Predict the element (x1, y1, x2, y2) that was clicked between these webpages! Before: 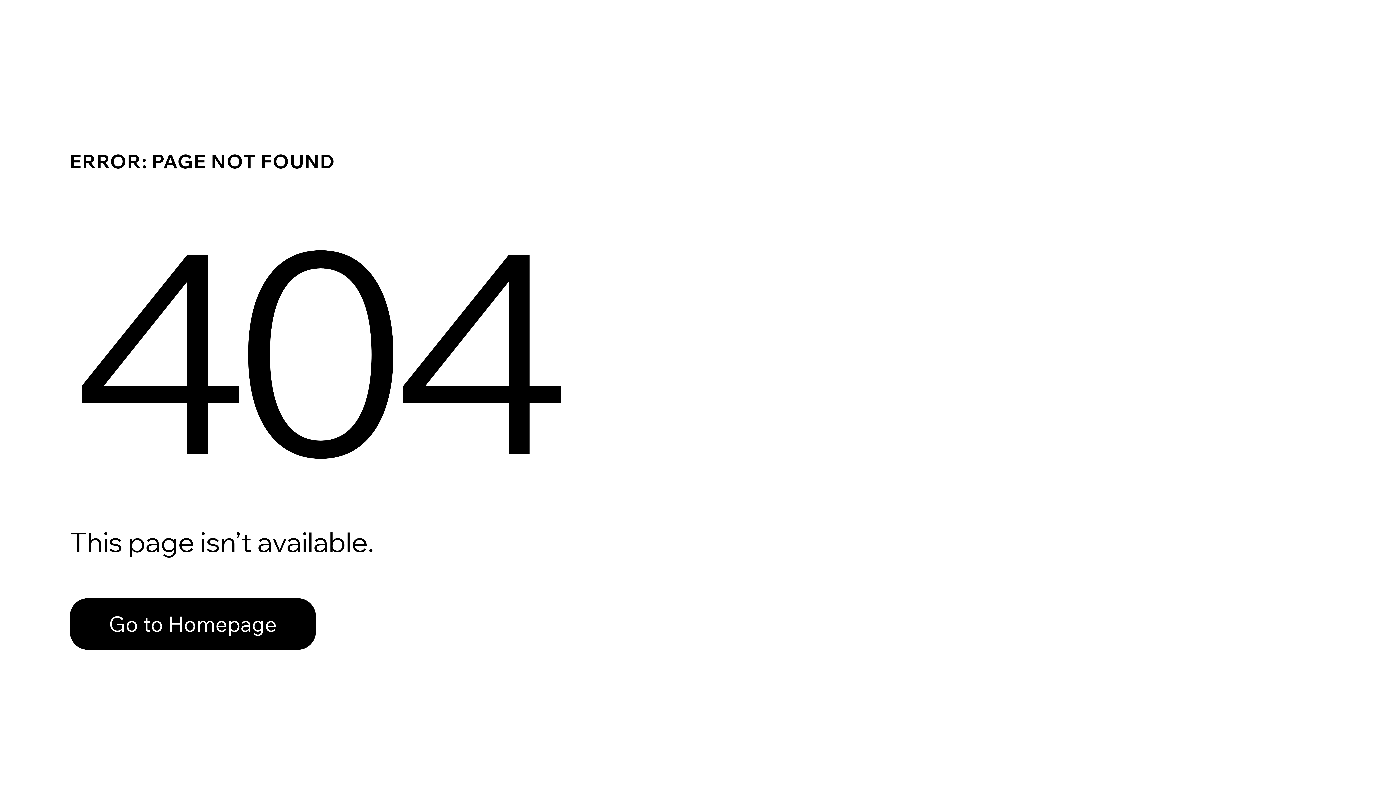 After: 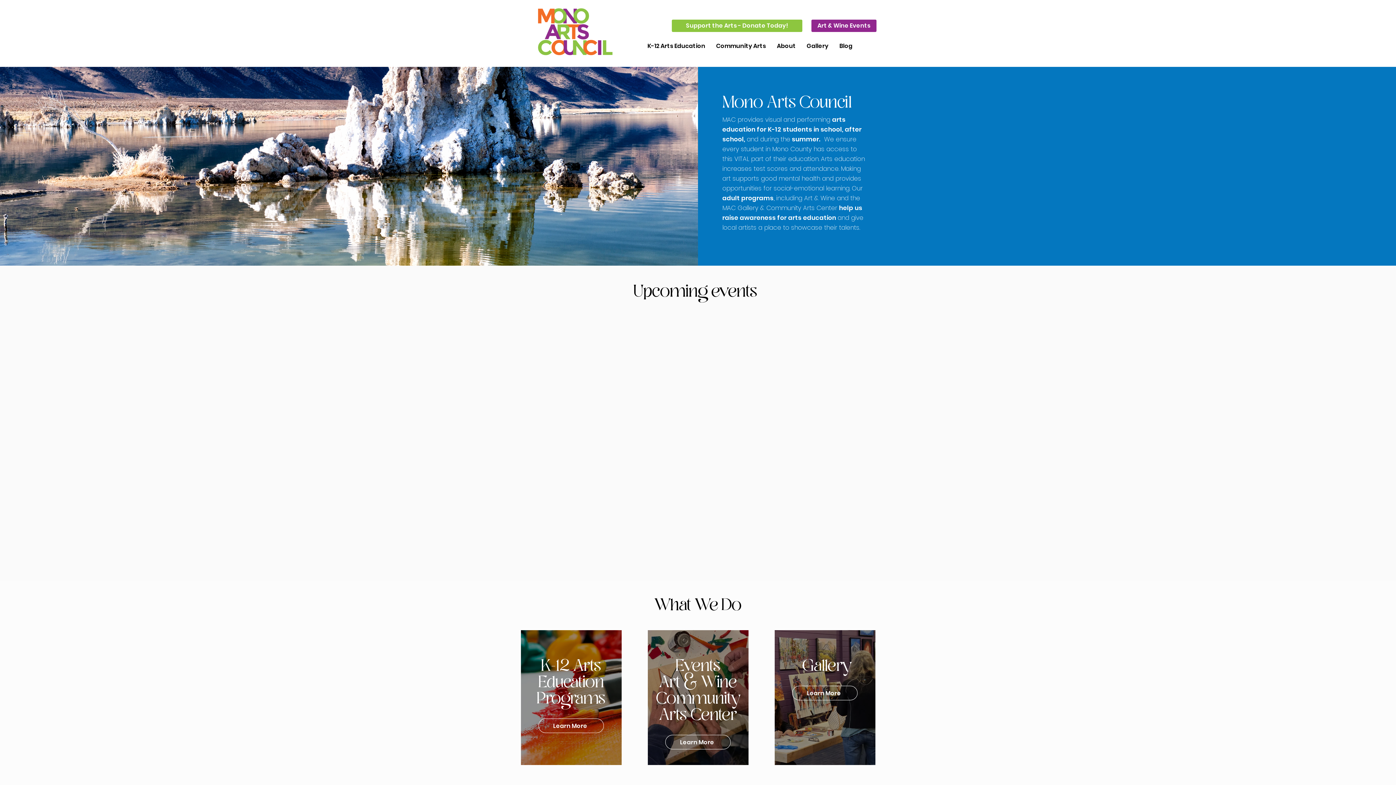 Action: bbox: (69, 598, 316, 650) label: Go to Homepage